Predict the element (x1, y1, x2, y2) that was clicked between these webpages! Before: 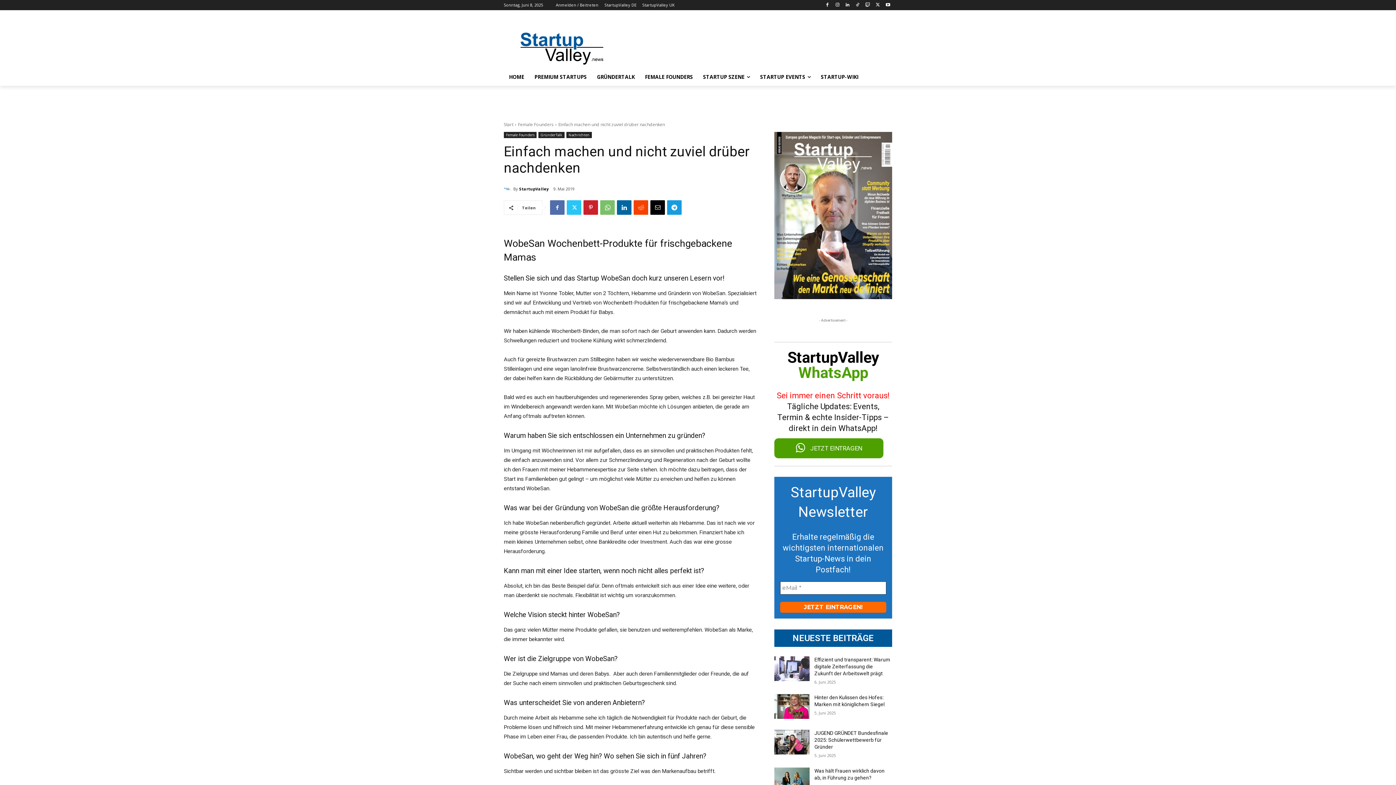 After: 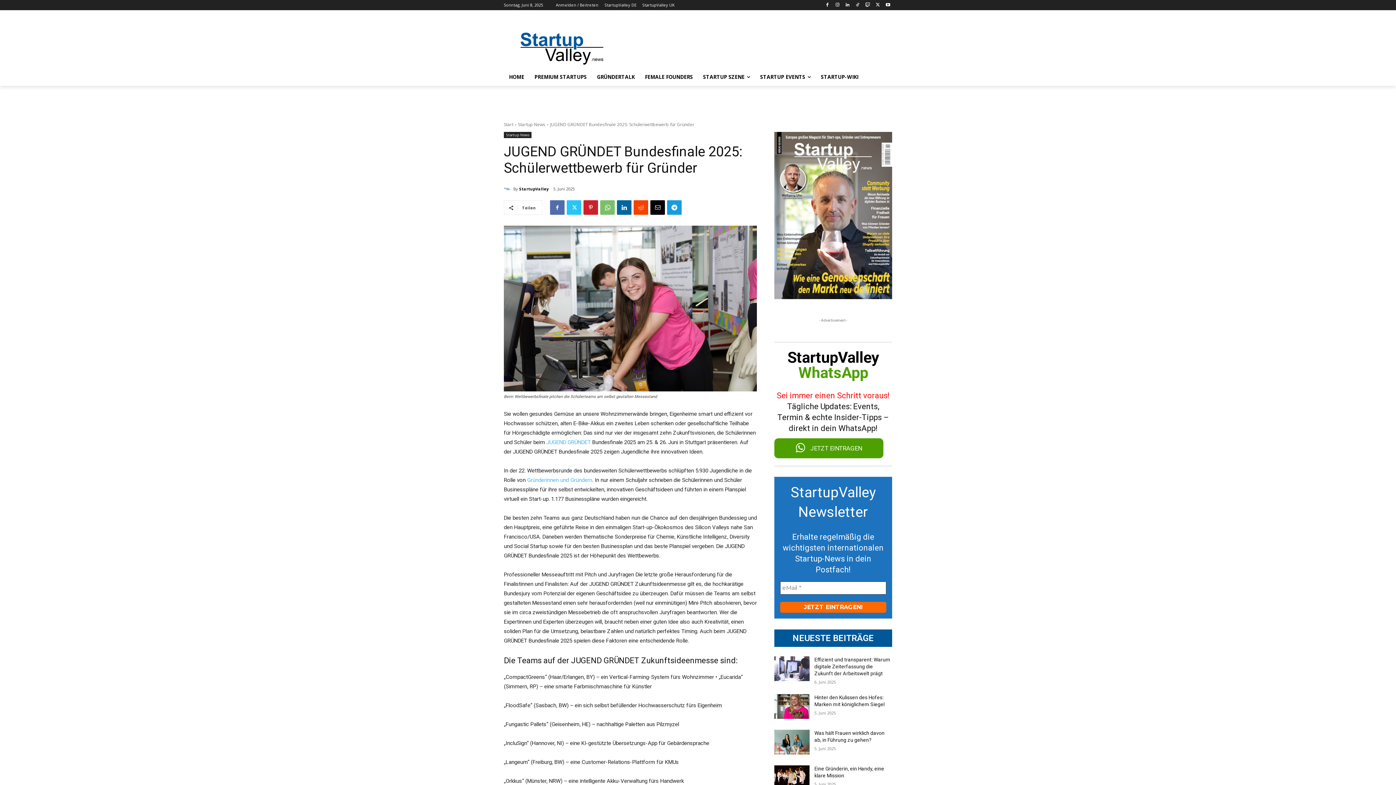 Action: bbox: (814, 730, 888, 750) label: JUGEND GRÜNDET Bundesfinale 2025: Schülerwettbewerb für Gründer